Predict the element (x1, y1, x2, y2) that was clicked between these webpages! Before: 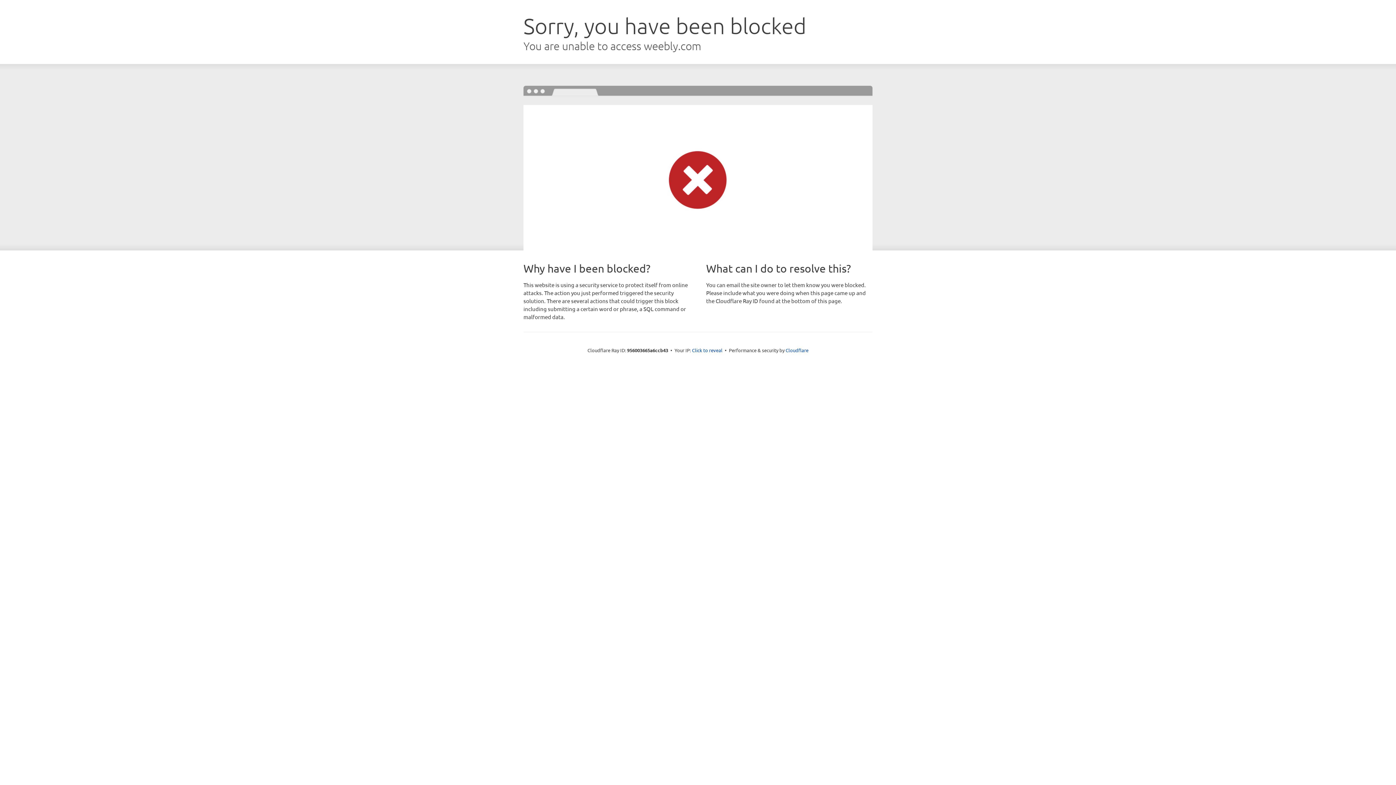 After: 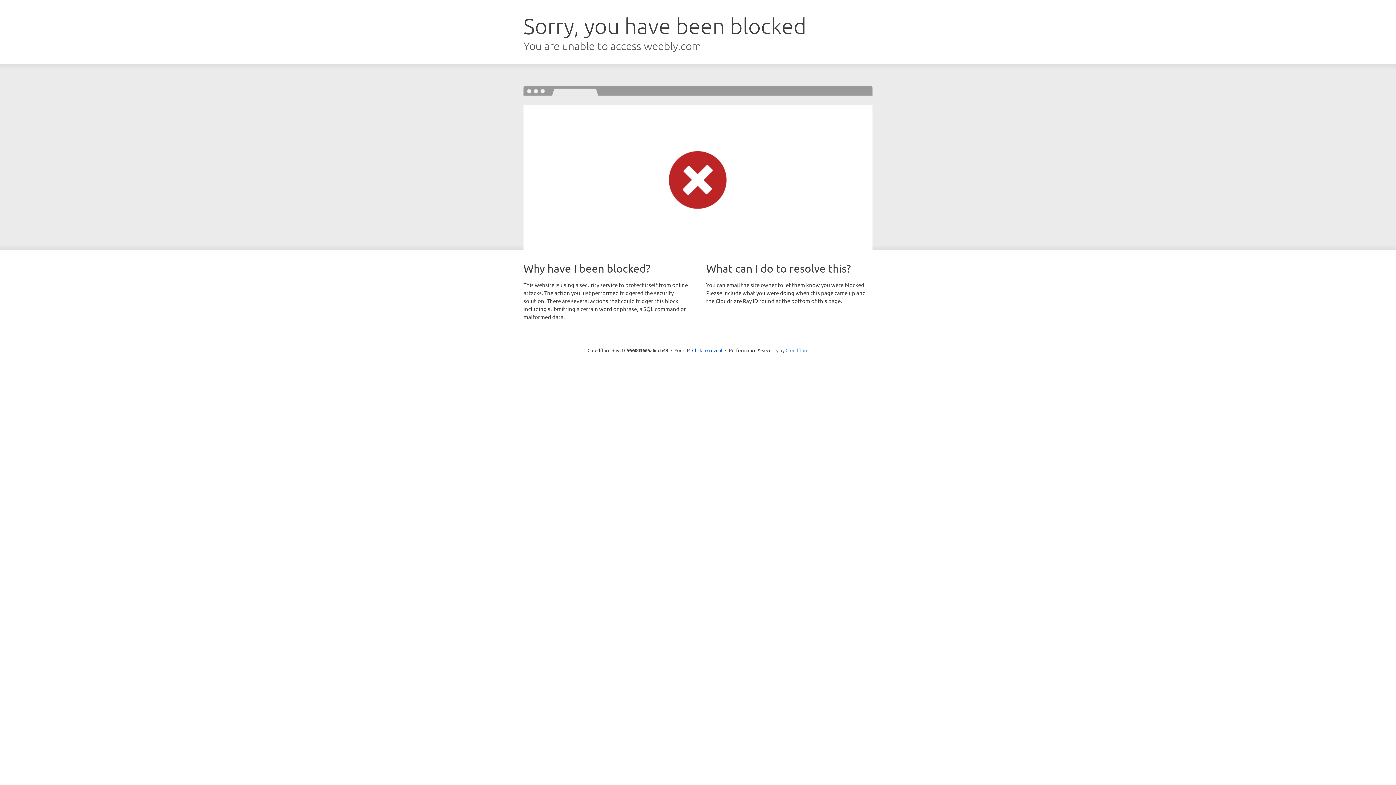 Action: label: Cloudflare bbox: (785, 347, 808, 353)